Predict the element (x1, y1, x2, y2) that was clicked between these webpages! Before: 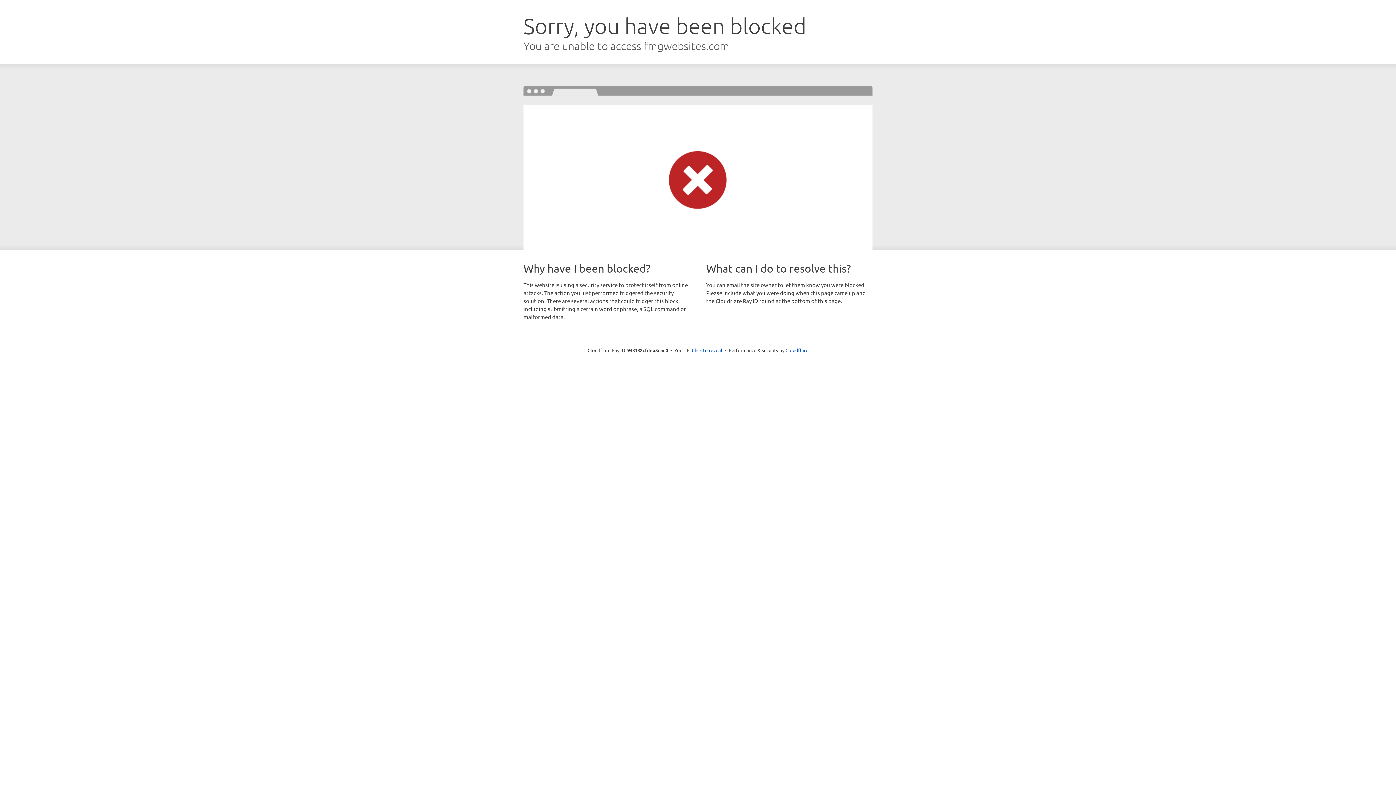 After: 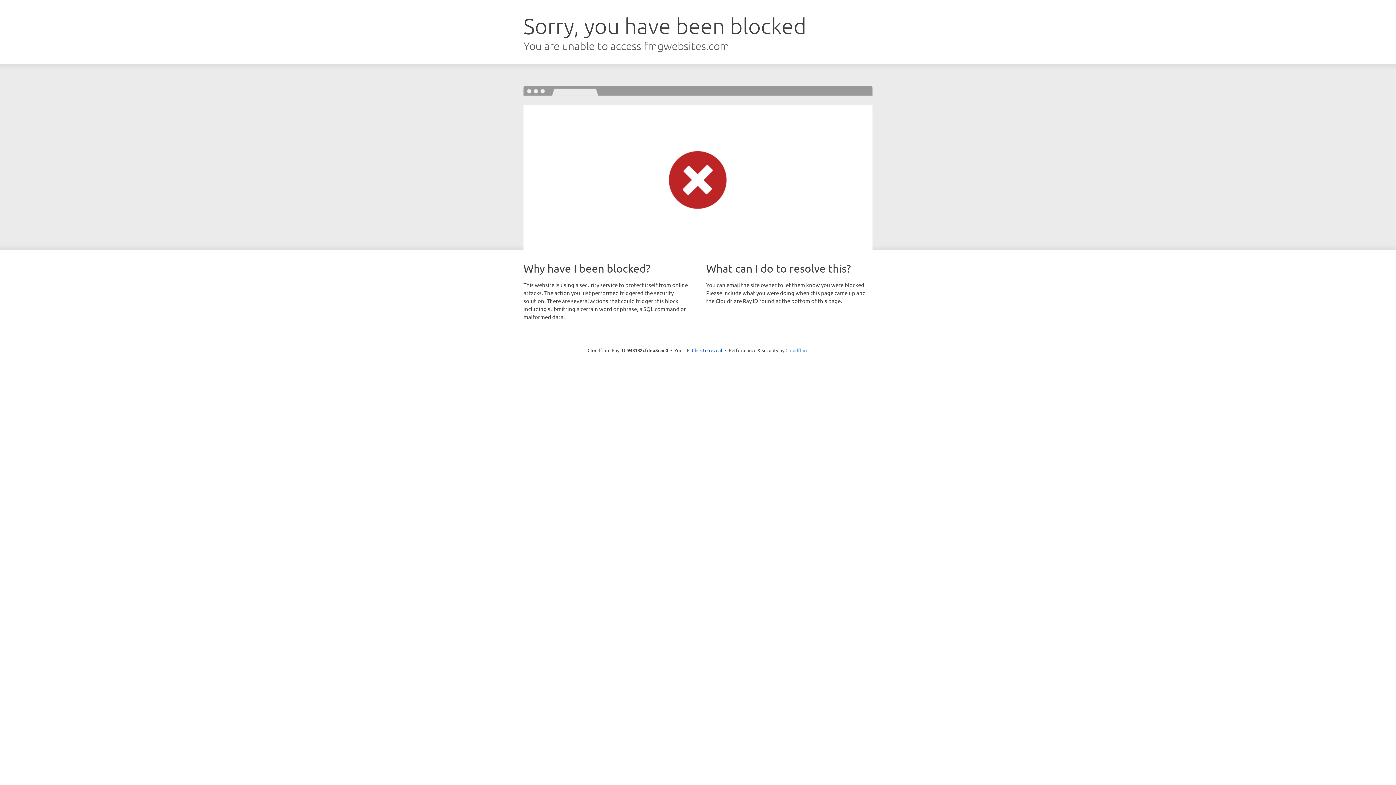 Action: label: Cloudflare bbox: (785, 347, 808, 353)